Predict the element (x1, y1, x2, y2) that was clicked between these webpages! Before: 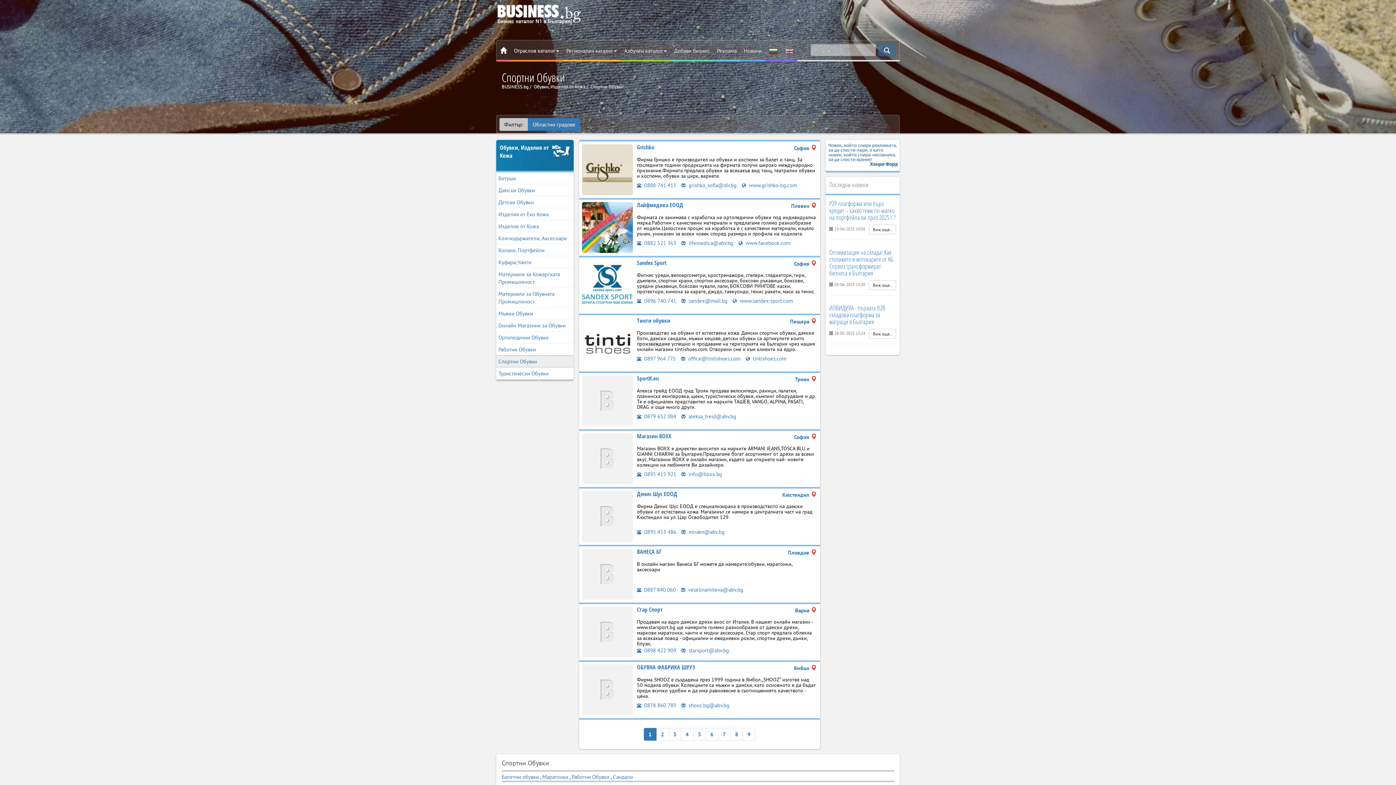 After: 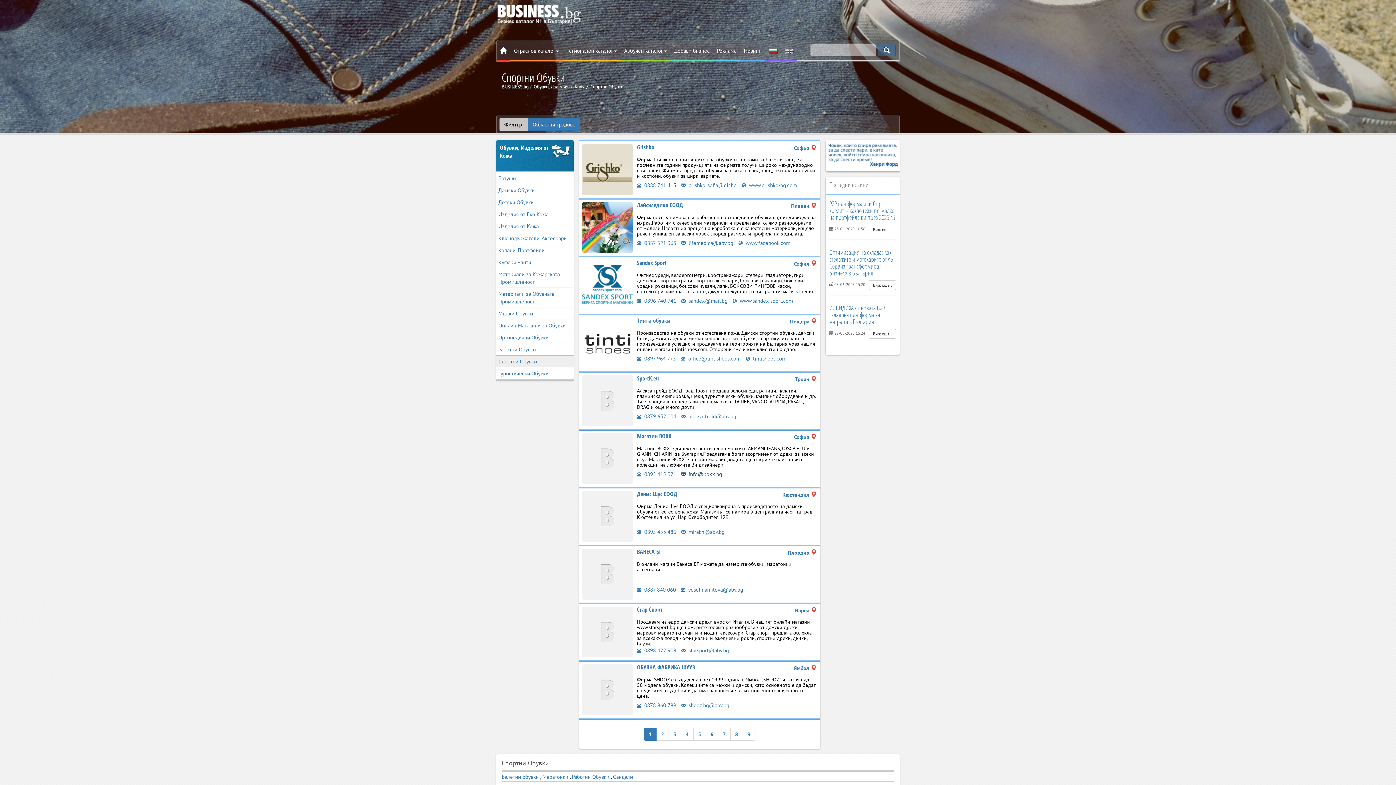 Action: bbox: (681, 470, 722, 477) label:  info@boxx.bg